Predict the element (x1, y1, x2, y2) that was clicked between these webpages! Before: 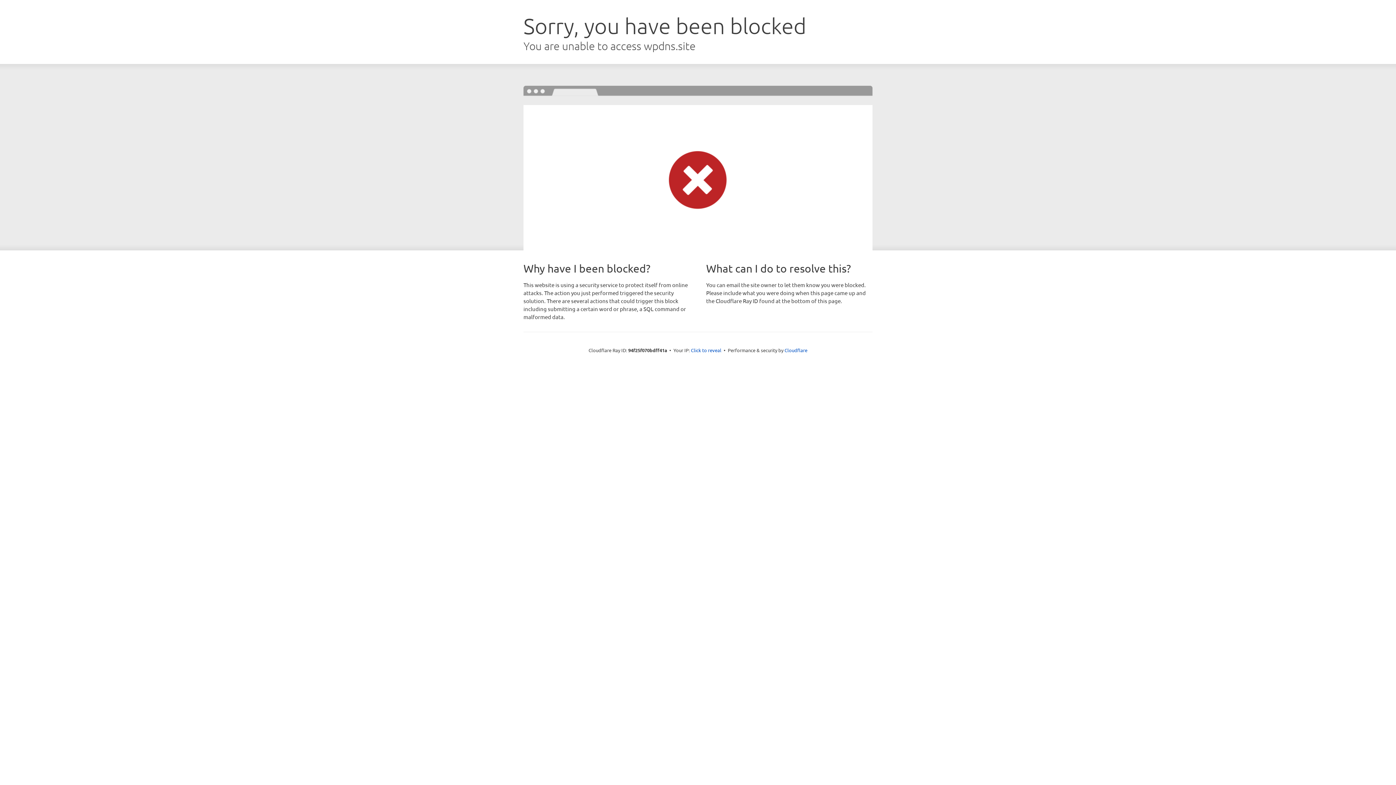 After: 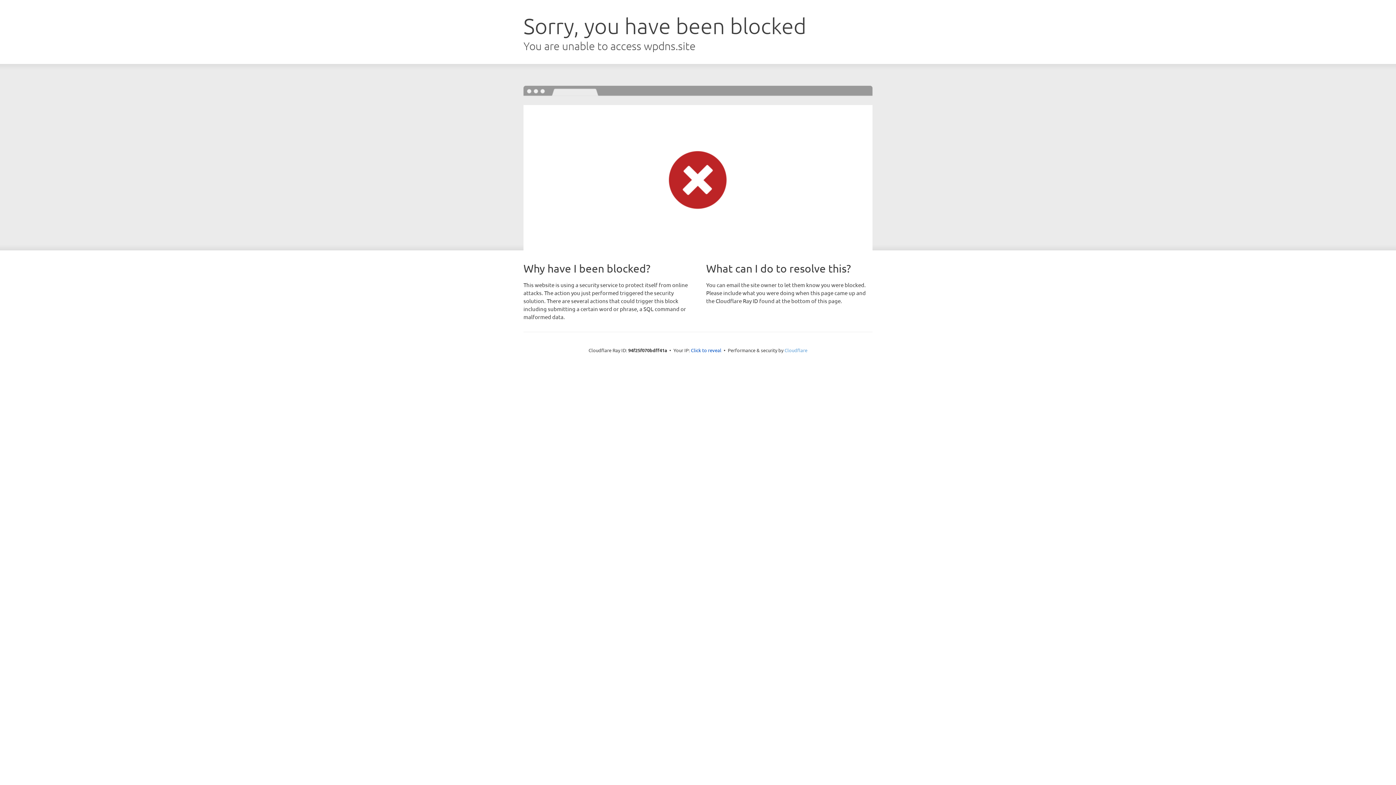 Action: bbox: (784, 347, 807, 353) label: Cloudflare